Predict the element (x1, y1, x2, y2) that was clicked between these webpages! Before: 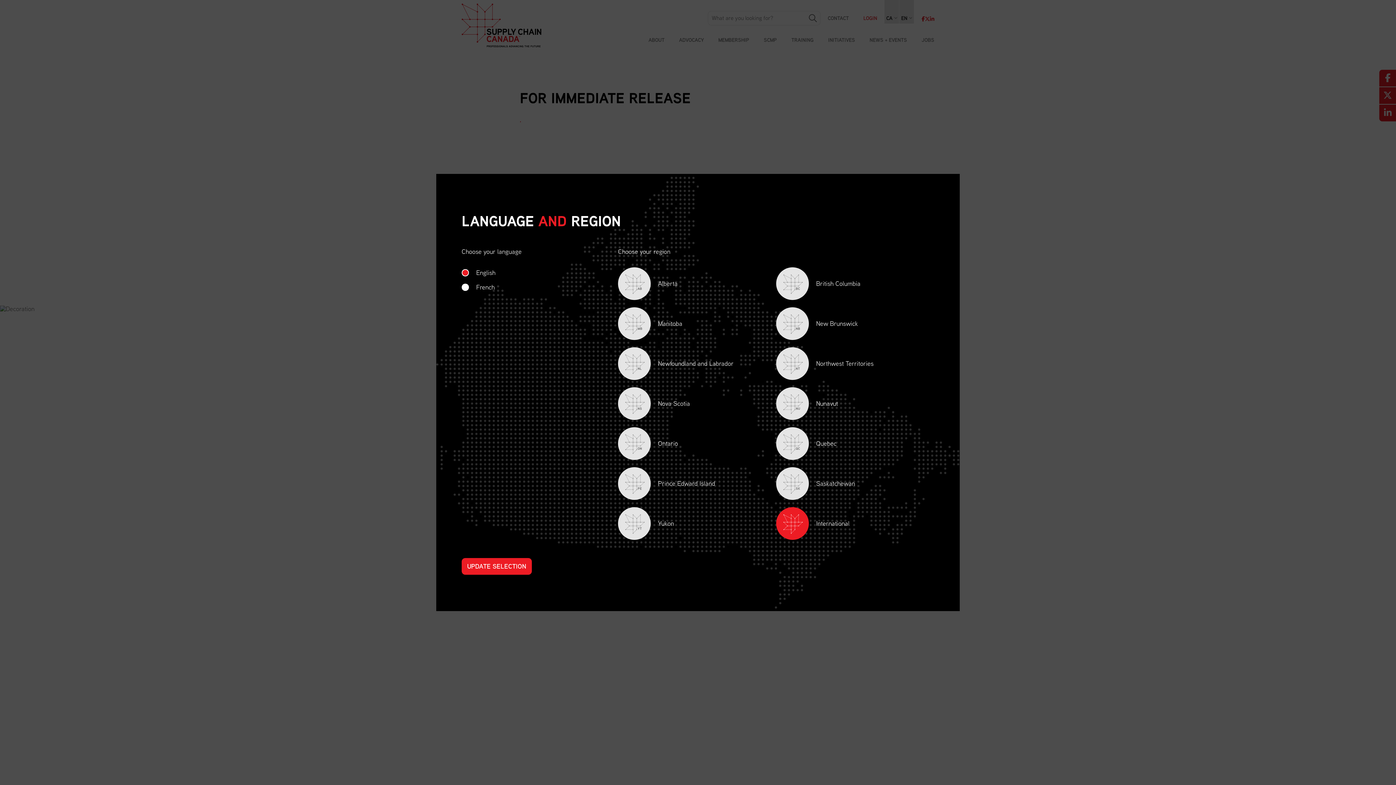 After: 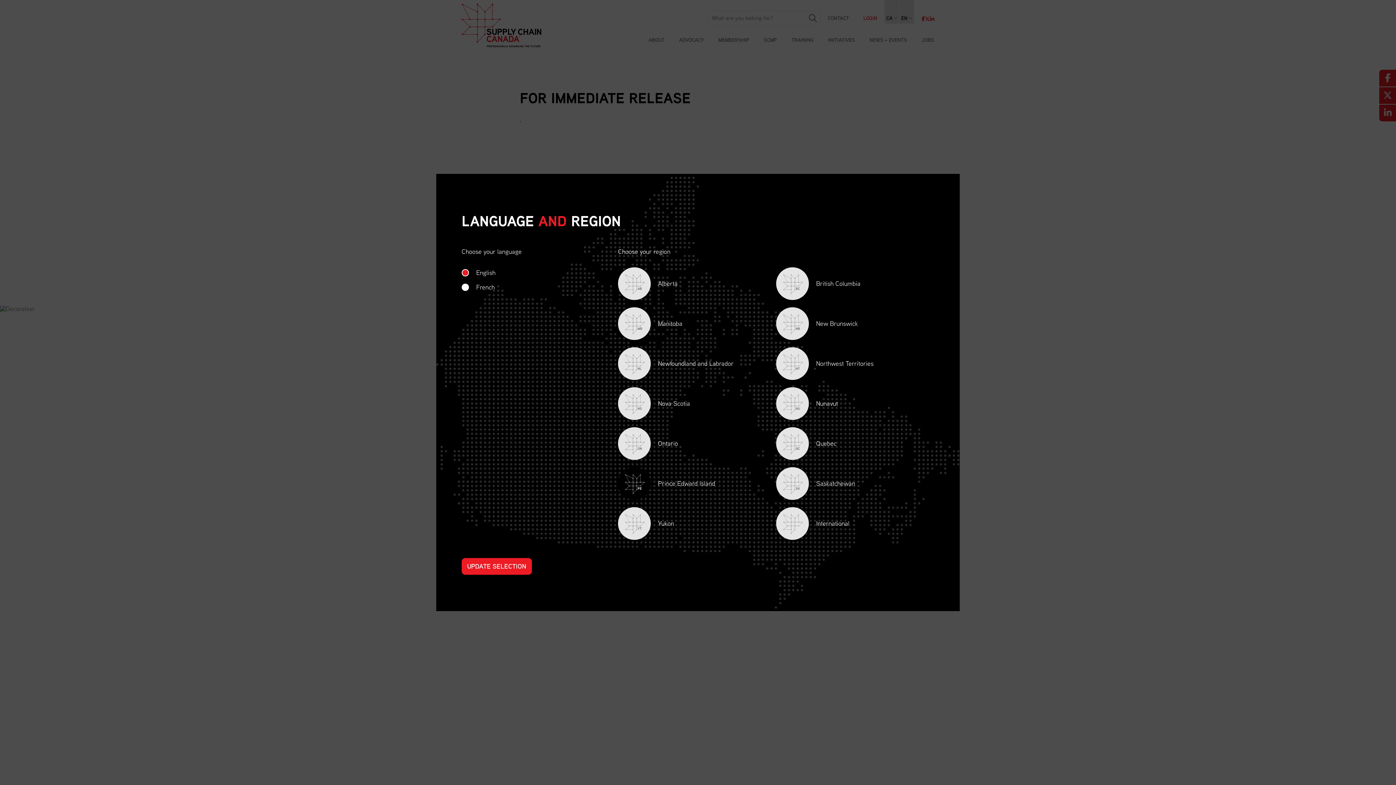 Action: label: PE
Prince Edward Island bbox: (618, 467, 776, 500)